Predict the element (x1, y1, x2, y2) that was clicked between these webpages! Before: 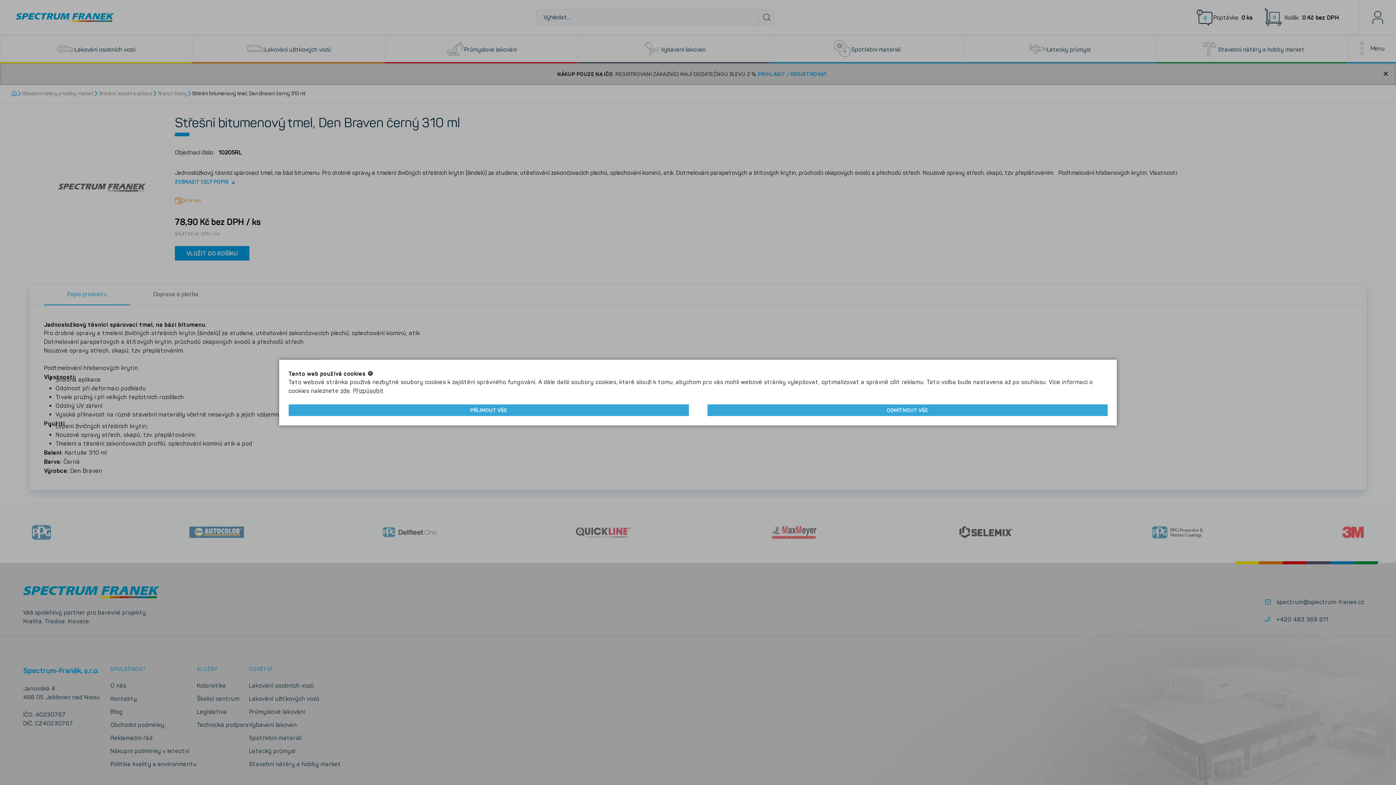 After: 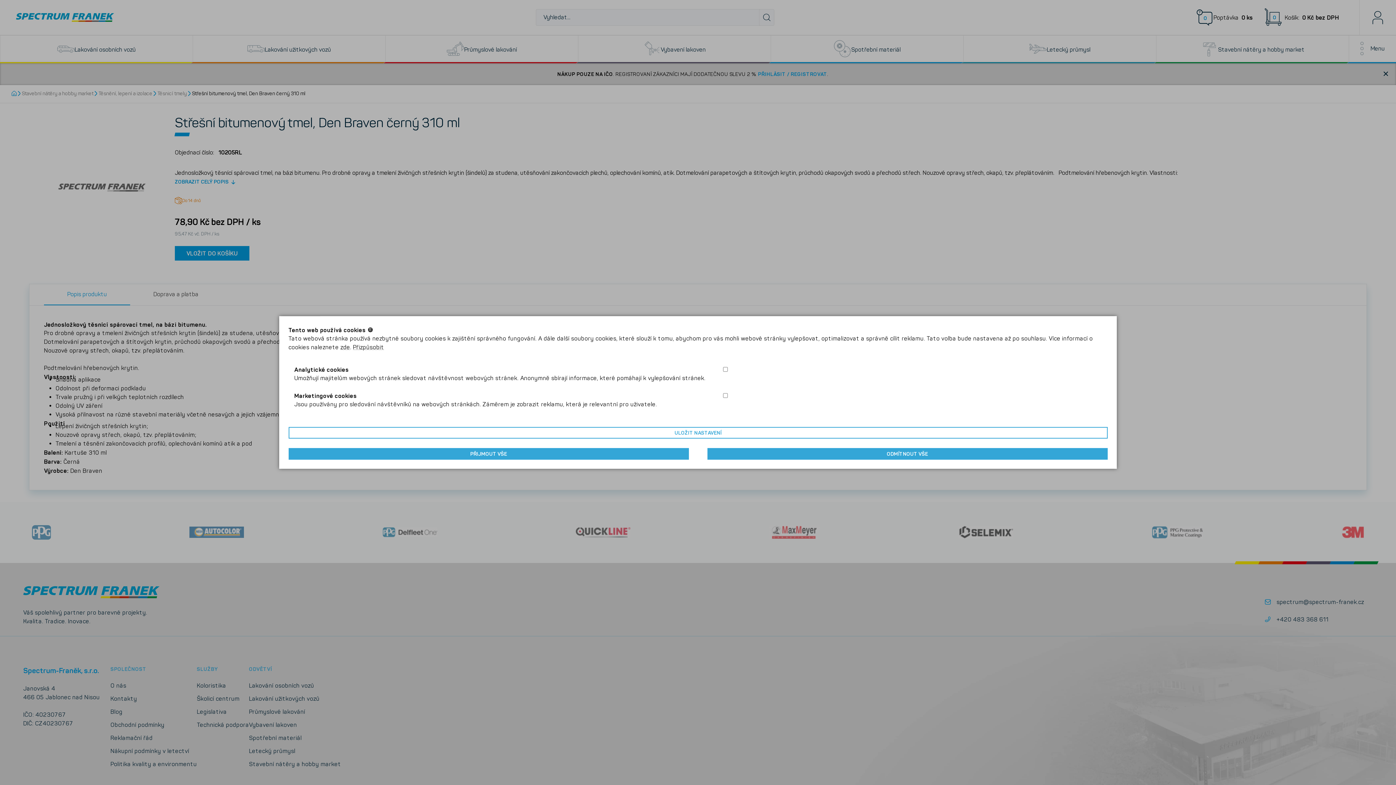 Action: label: Přizpůsobit bbox: (353, 387, 384, 394)